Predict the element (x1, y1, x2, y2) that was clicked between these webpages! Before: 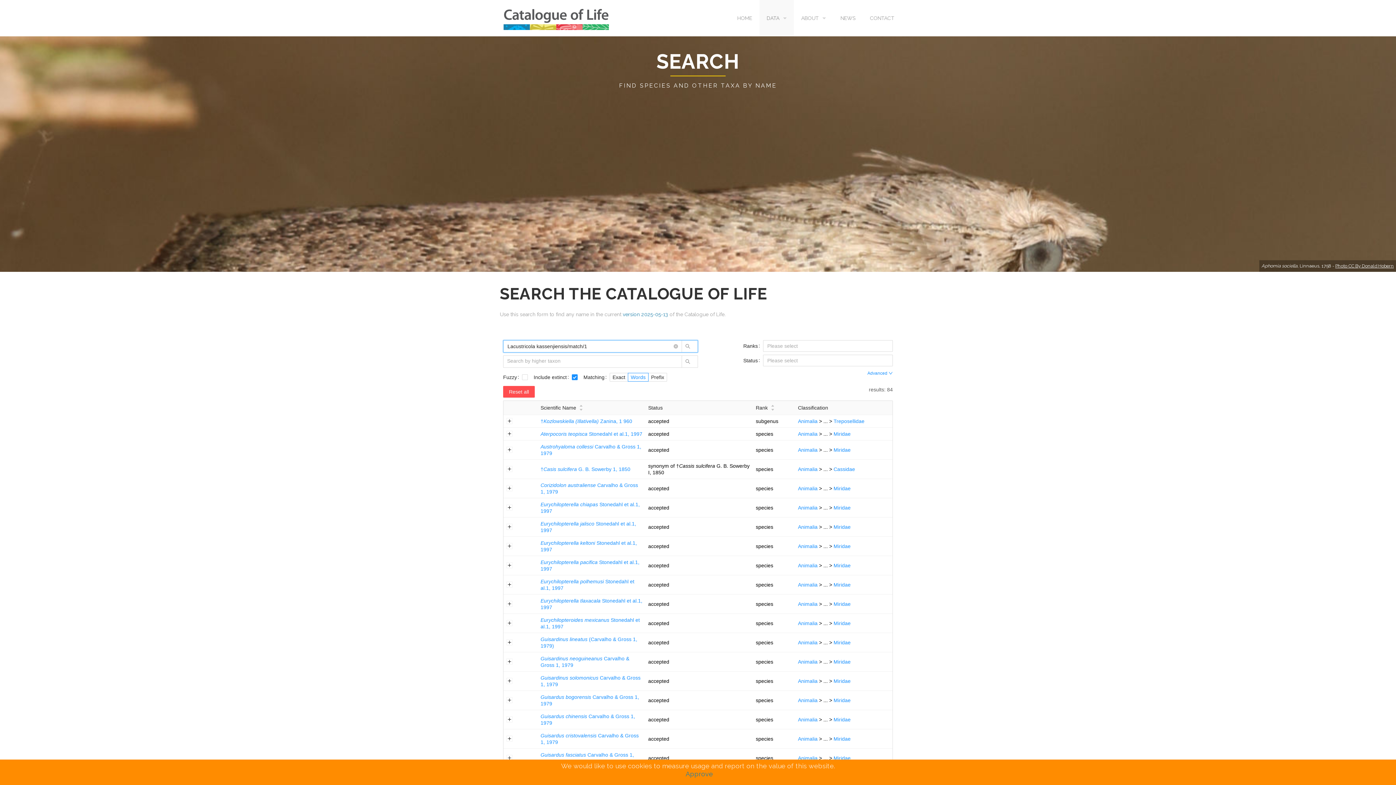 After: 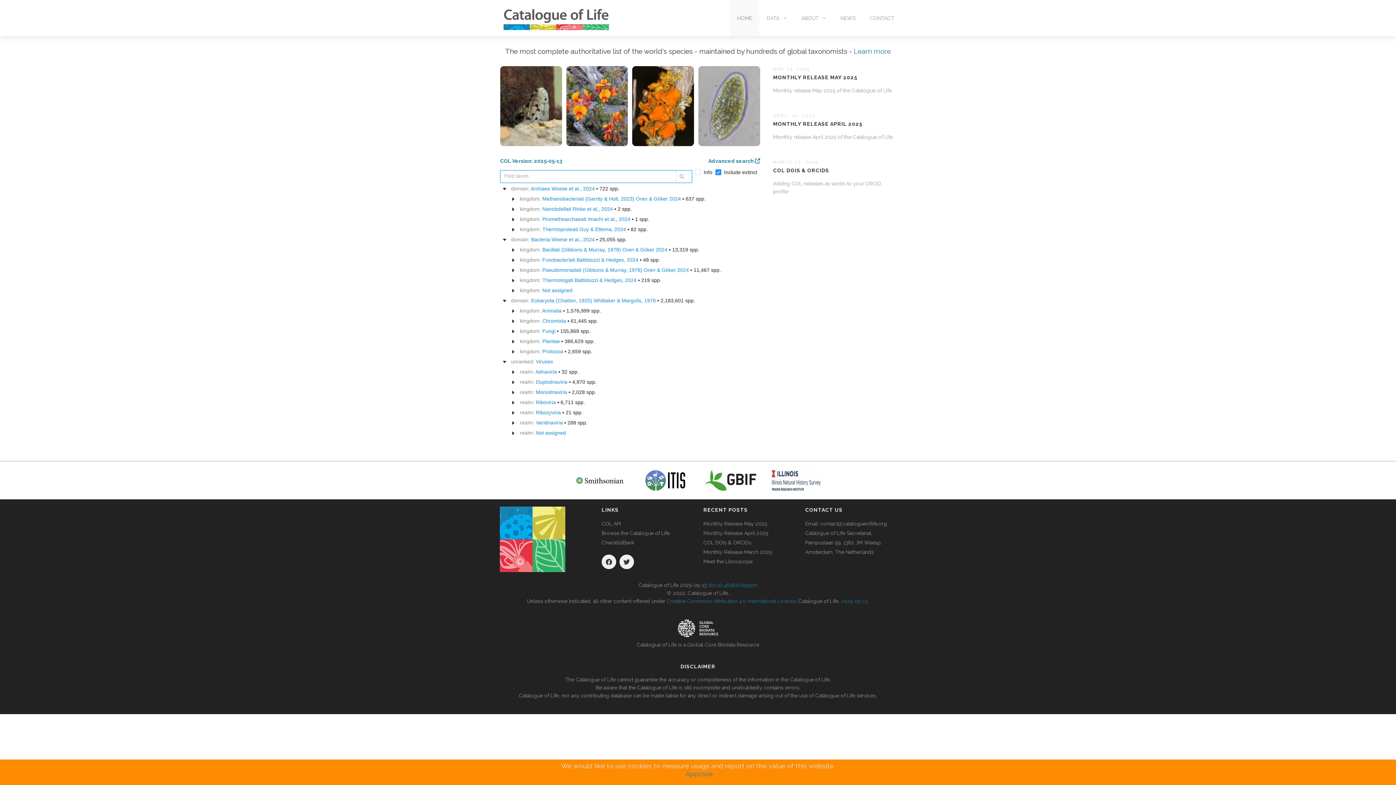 Action: bbox: (730, 0, 759, 36) label: HOME